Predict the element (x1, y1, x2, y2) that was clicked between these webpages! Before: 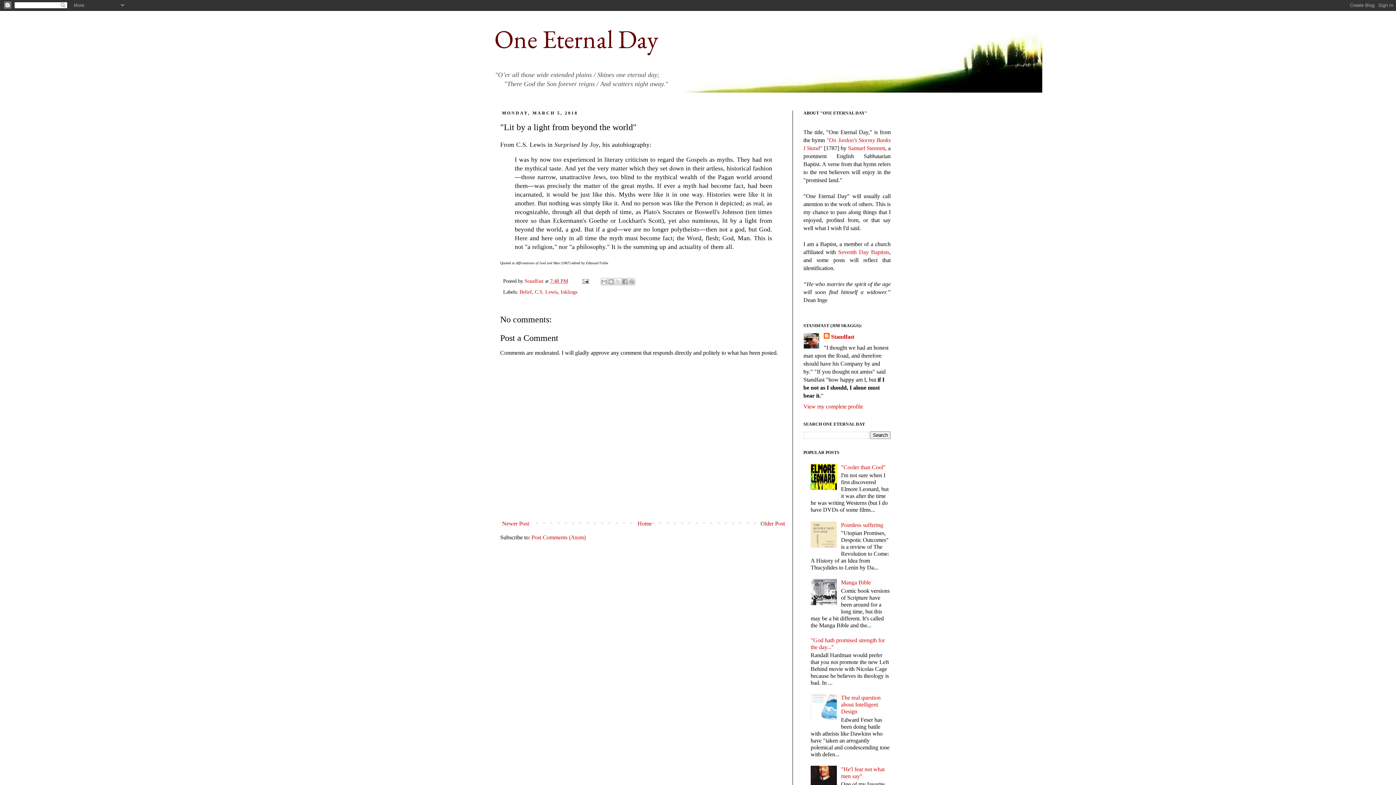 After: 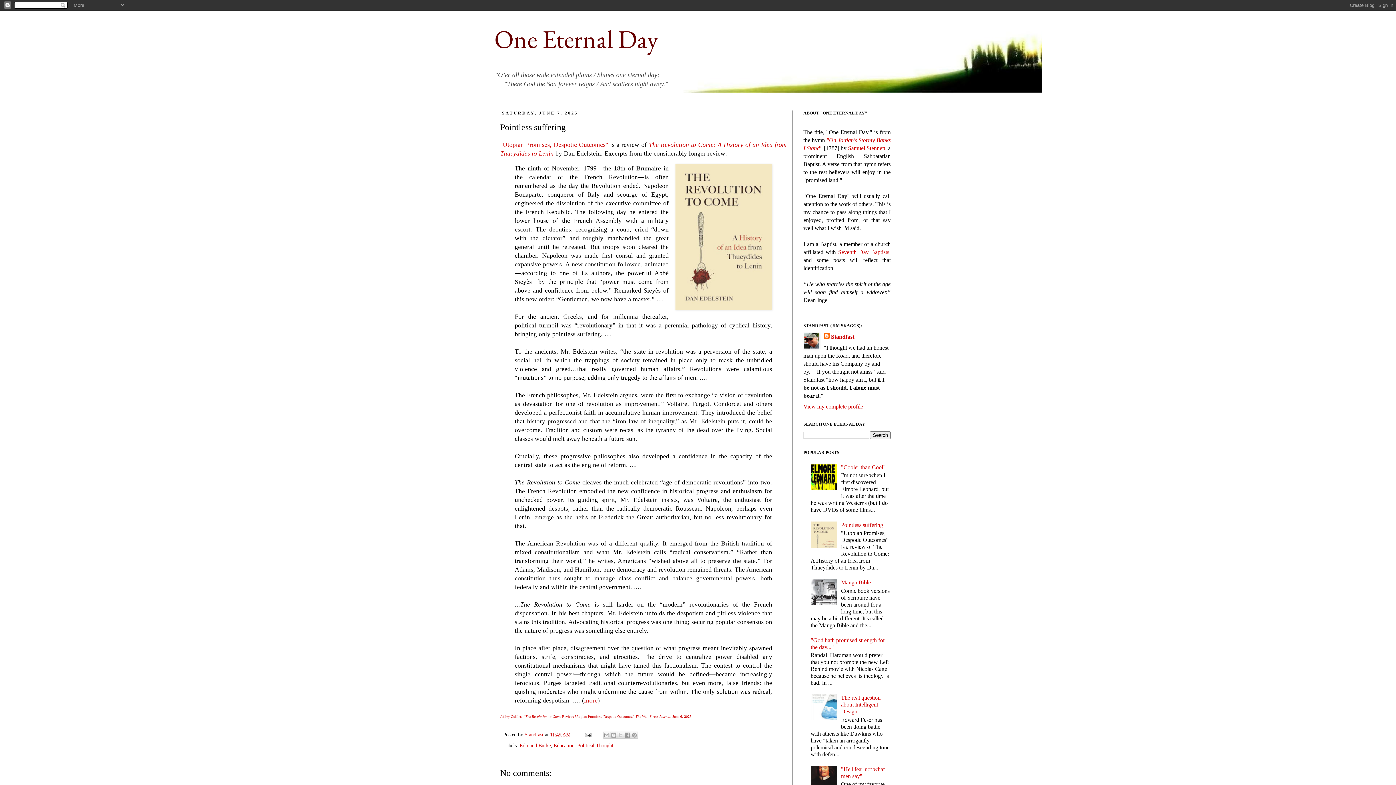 Action: bbox: (841, 522, 883, 528) label: Pointless suffering